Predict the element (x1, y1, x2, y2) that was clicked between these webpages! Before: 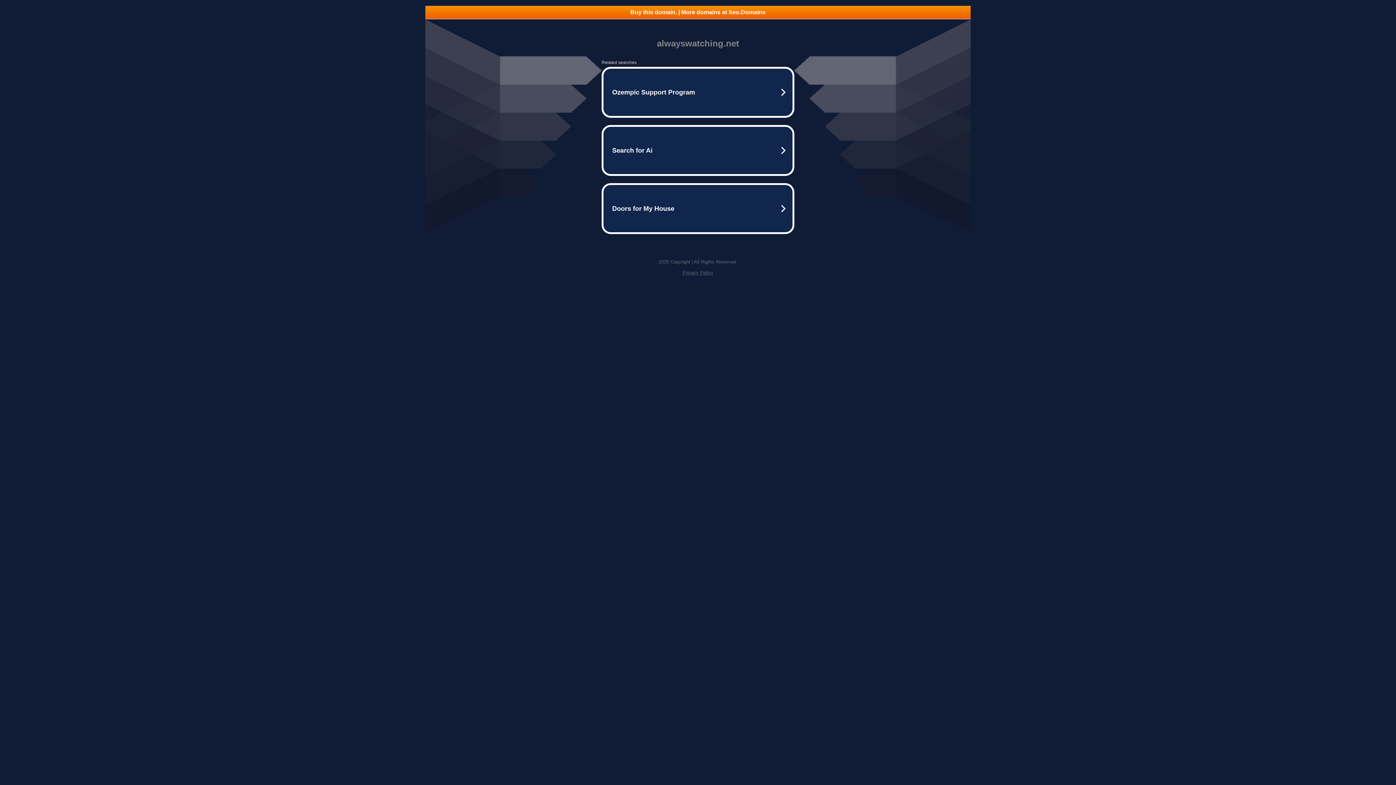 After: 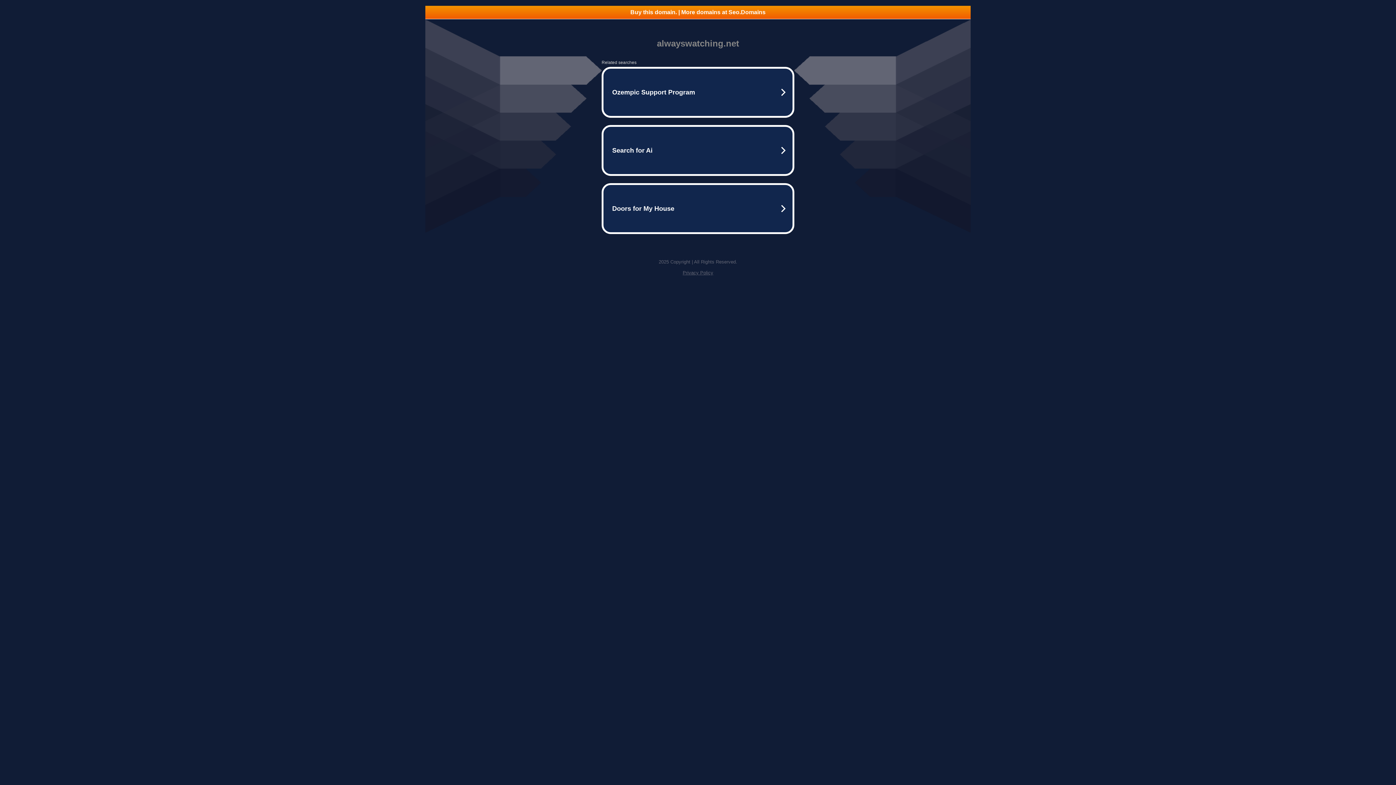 Action: label: Buy this domain. | More domains at Seo.Domains bbox: (425, 5, 970, 18)